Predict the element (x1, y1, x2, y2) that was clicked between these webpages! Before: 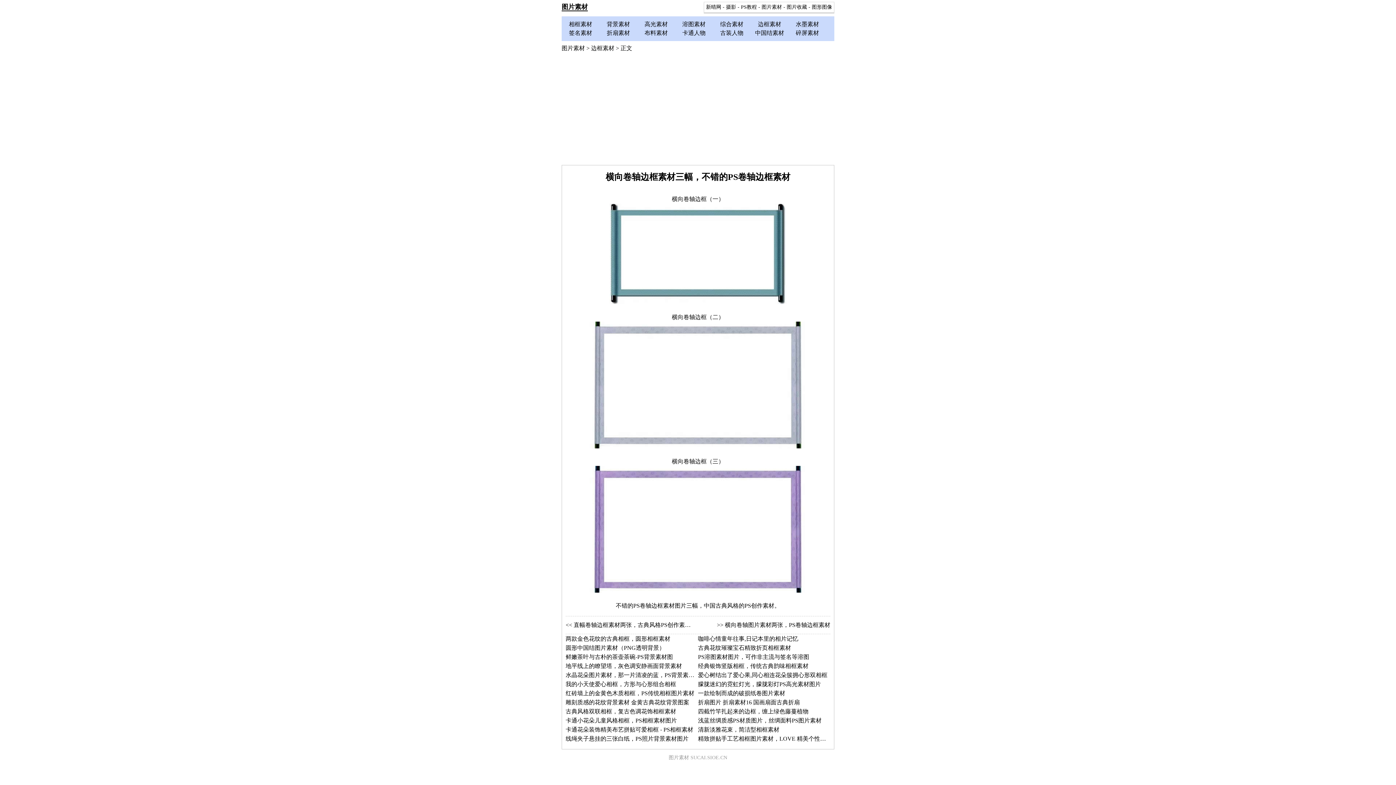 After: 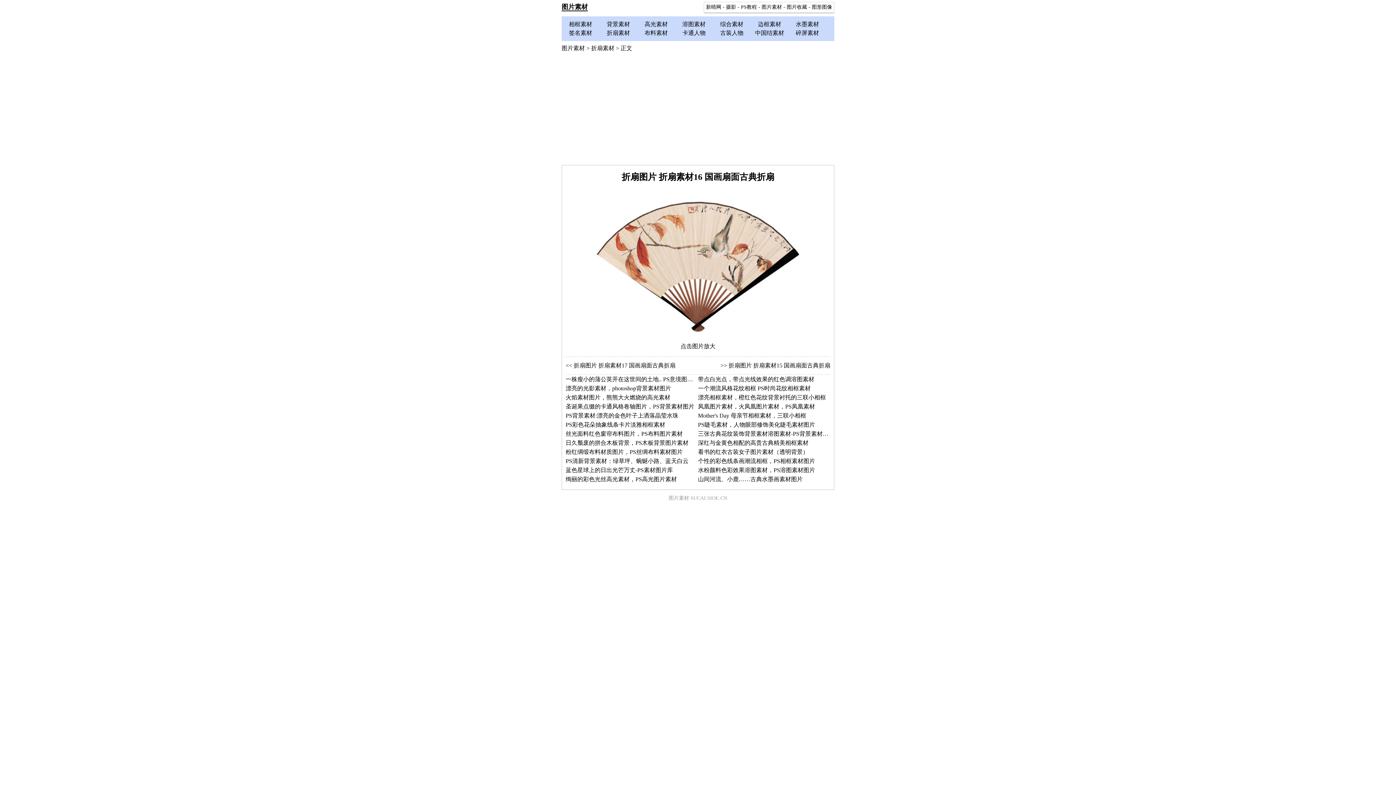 Action: bbox: (698, 699, 800, 705) label: 折扇图片 折扇素材16 国画扇面古典折扇